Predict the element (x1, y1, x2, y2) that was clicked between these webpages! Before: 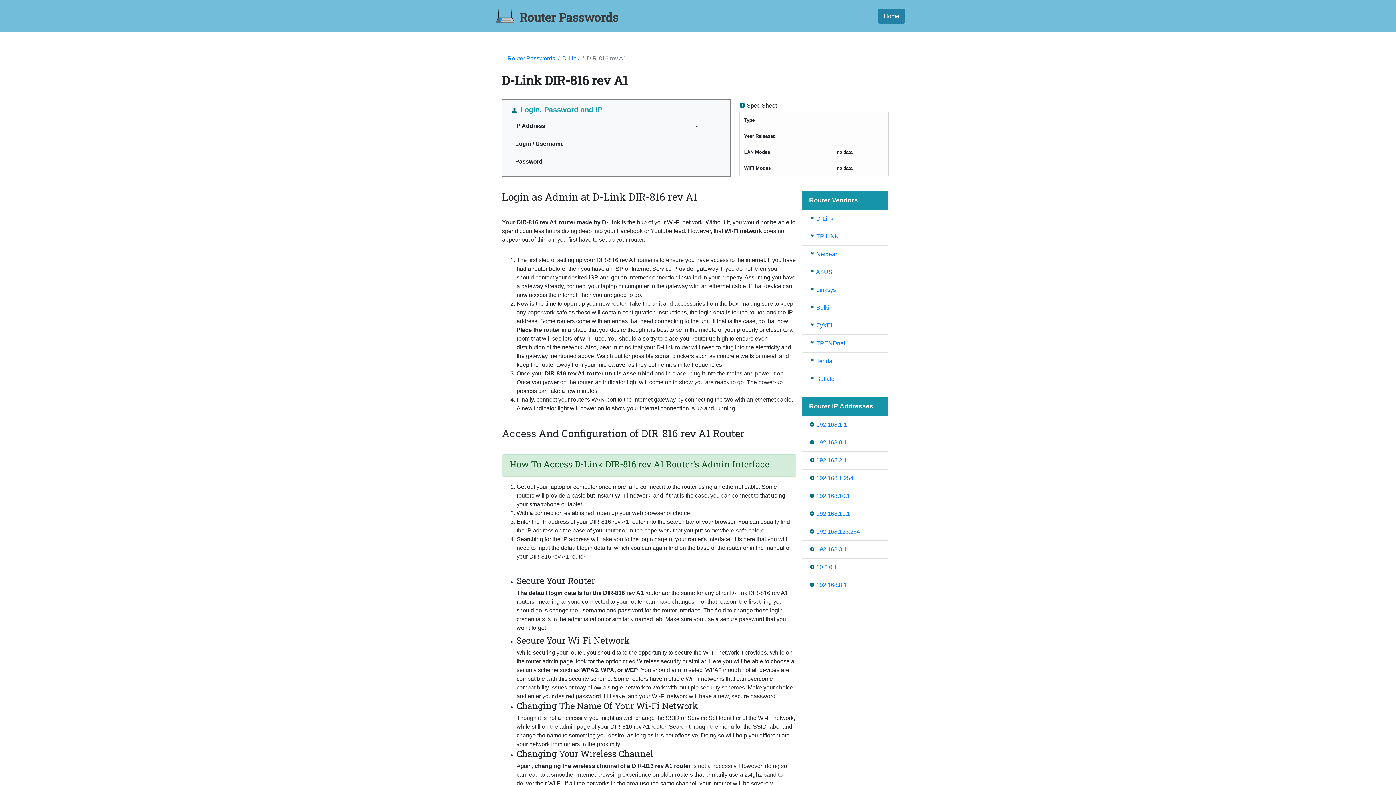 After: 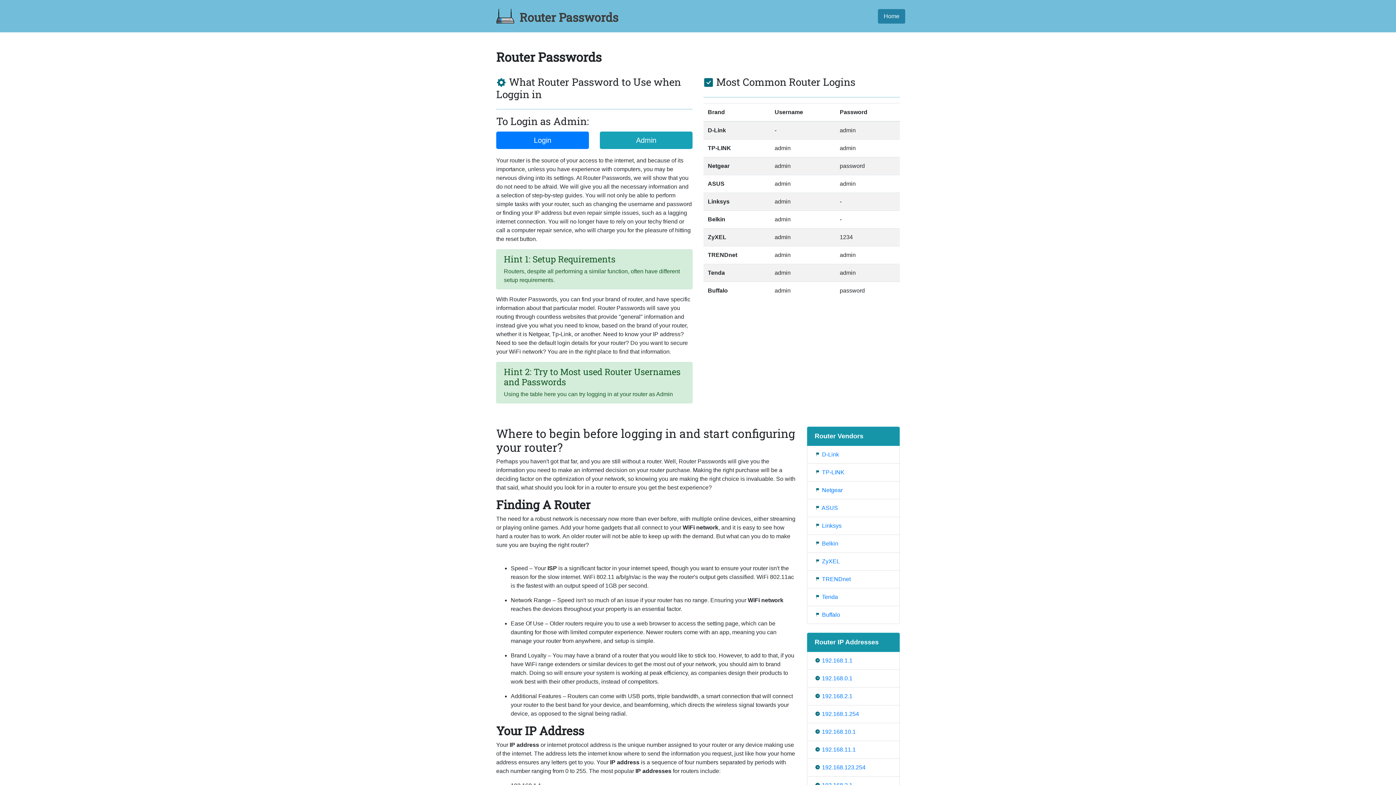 Action: label: Router Passwords bbox: (507, 54, 555, 63)